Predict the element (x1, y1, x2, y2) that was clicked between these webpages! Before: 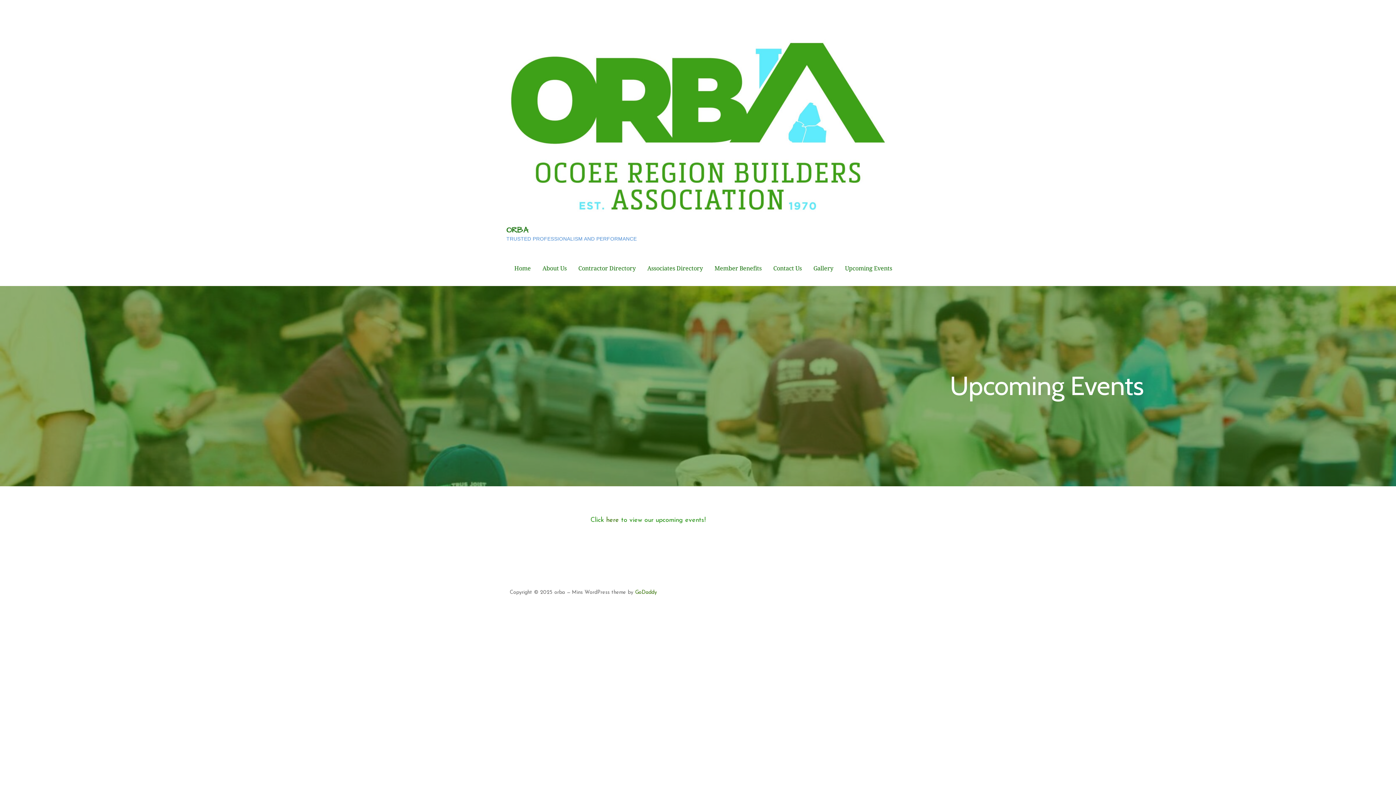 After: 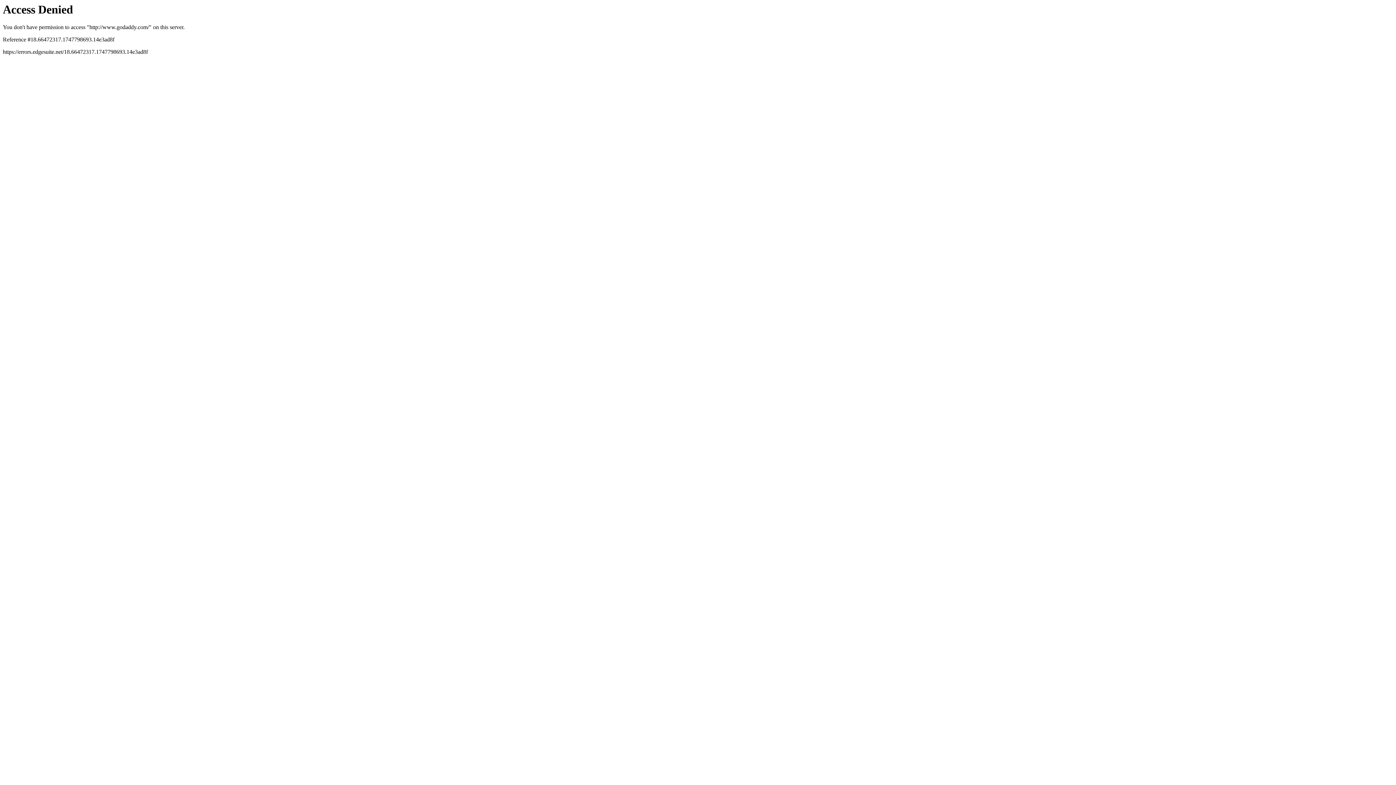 Action: label: GoDaddy bbox: (635, 590, 657, 595)